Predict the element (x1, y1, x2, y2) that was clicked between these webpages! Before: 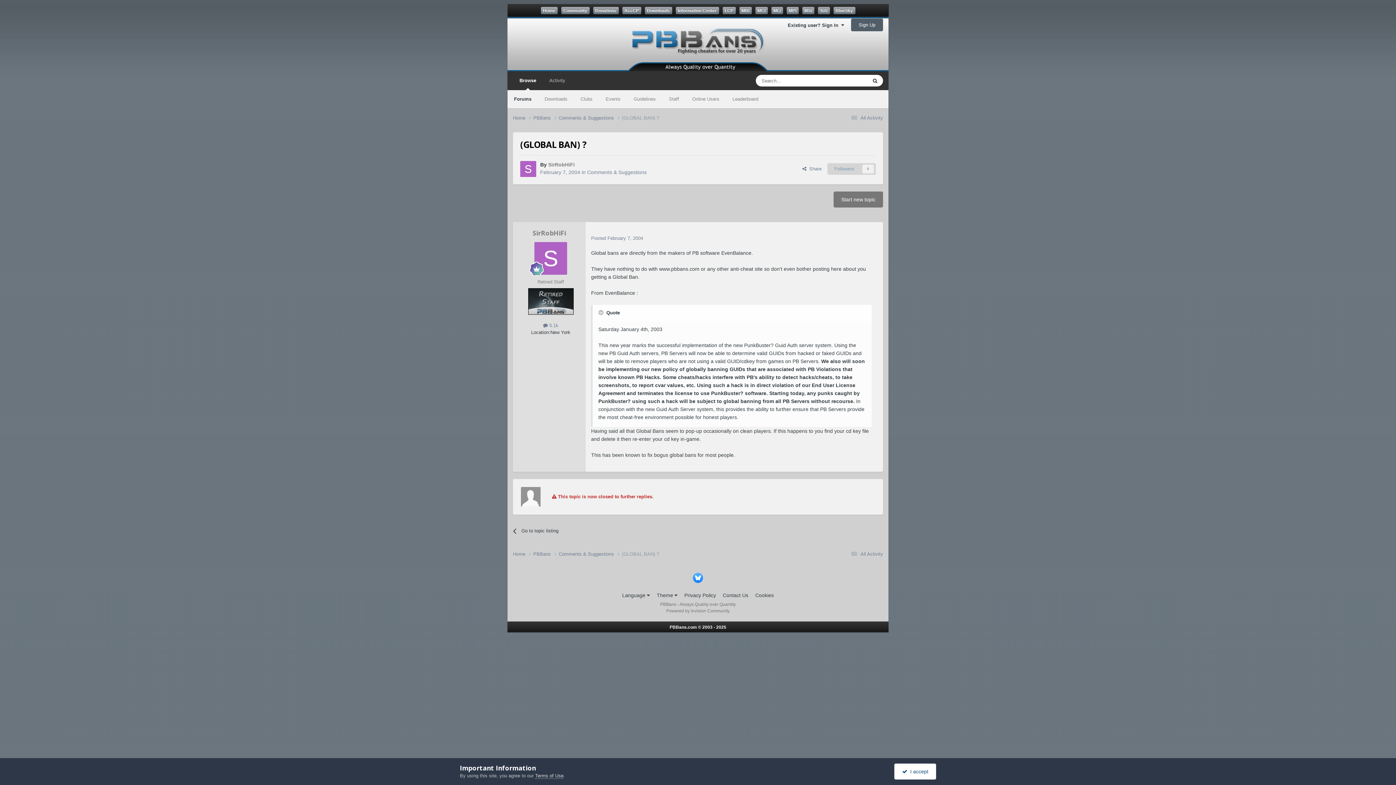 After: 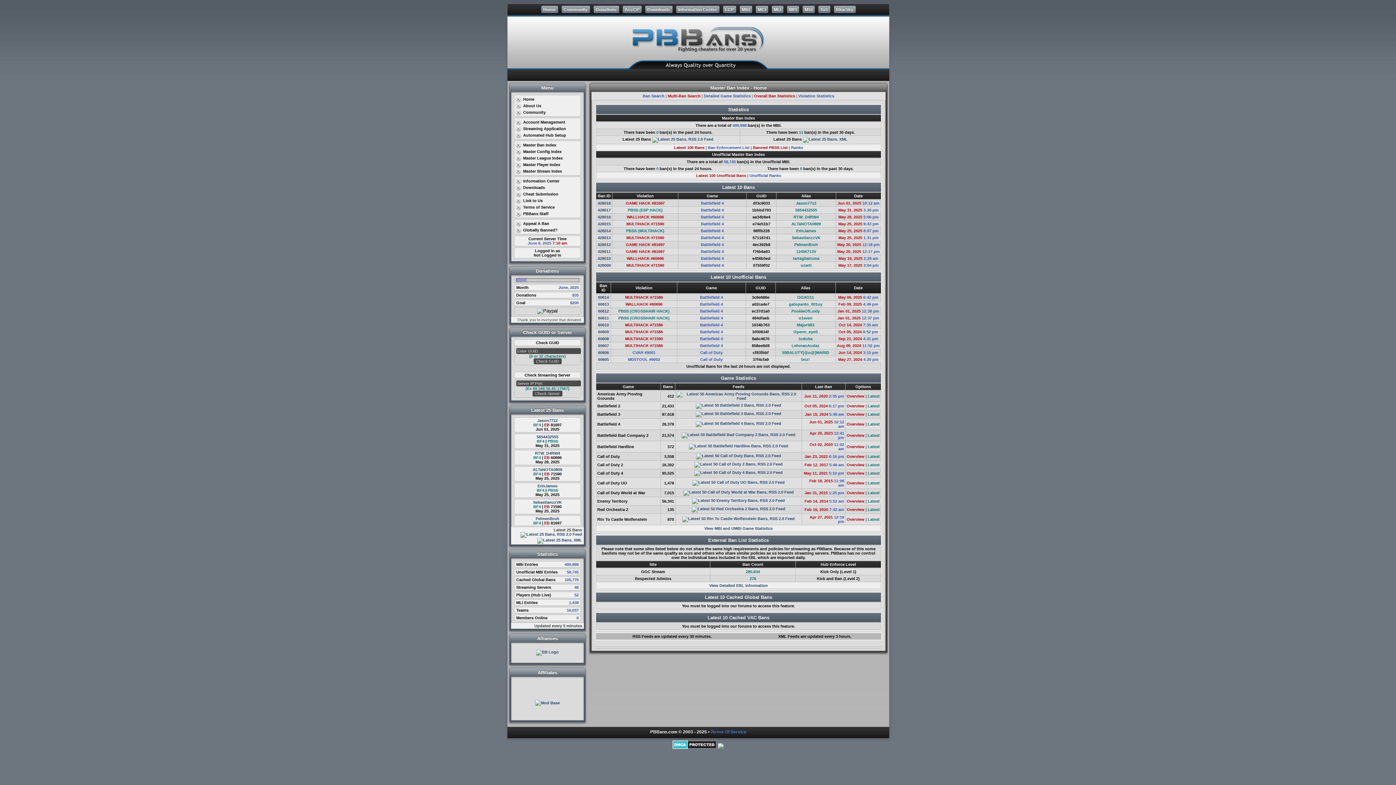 Action: label: MBi bbox: (739, 6, 751, 14)